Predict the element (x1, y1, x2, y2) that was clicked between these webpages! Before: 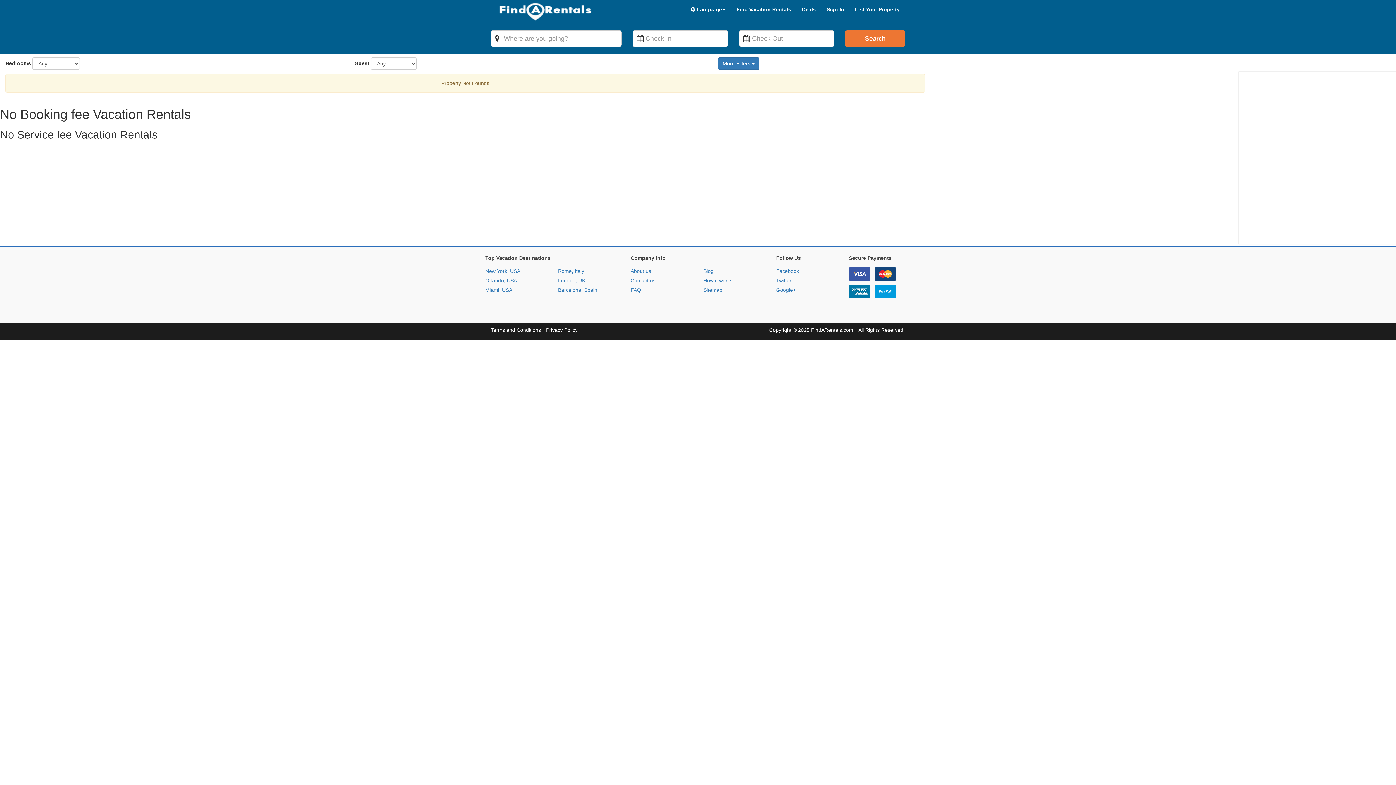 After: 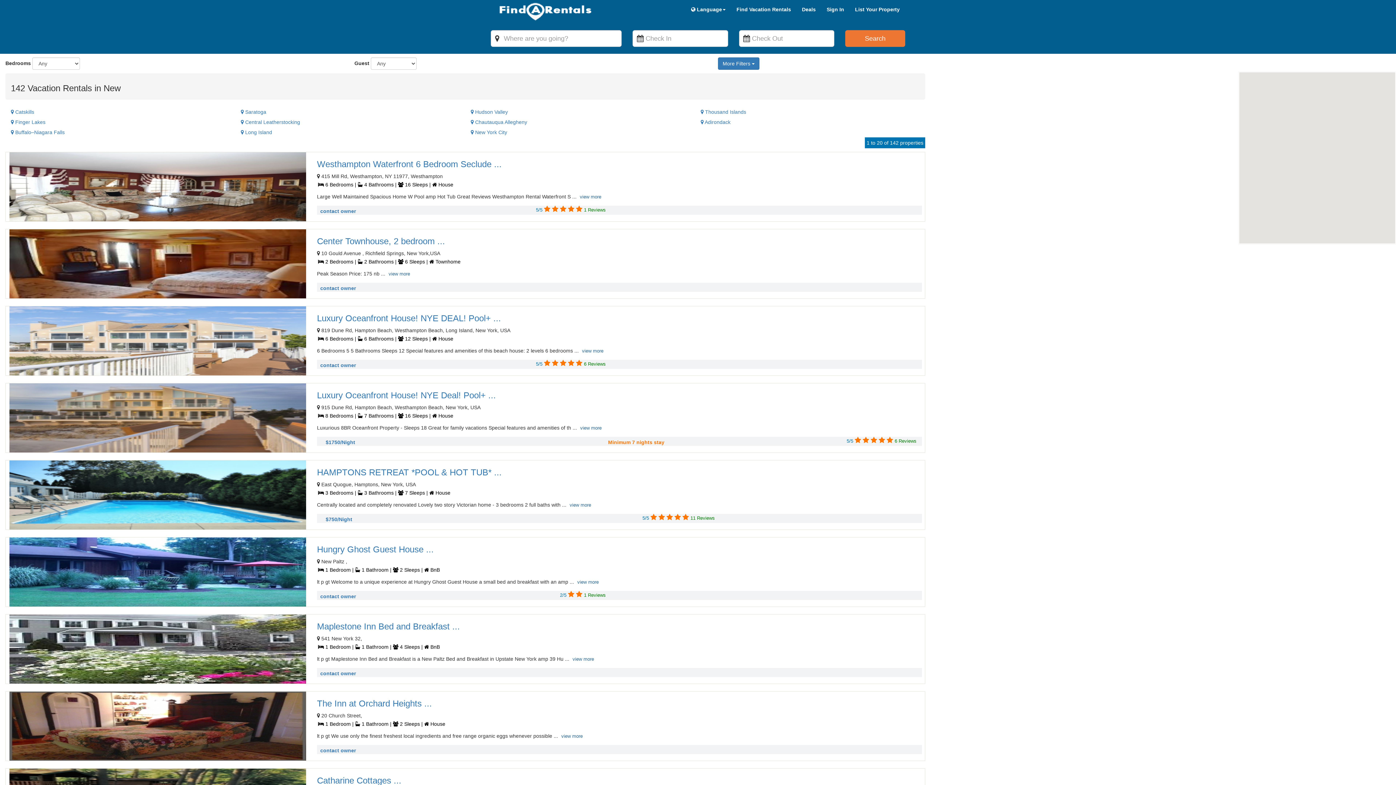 Action: label: New York, USA bbox: (485, 257, 520, 263)